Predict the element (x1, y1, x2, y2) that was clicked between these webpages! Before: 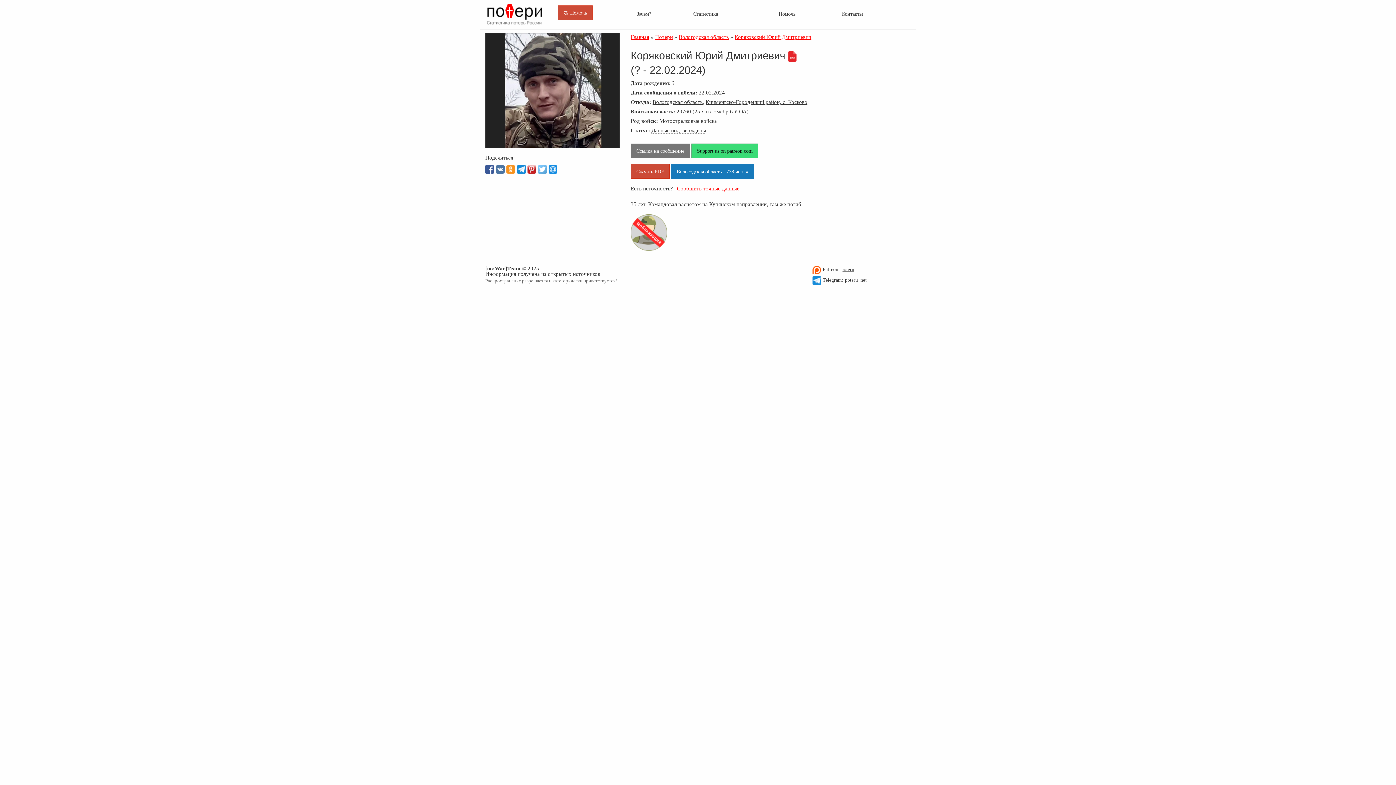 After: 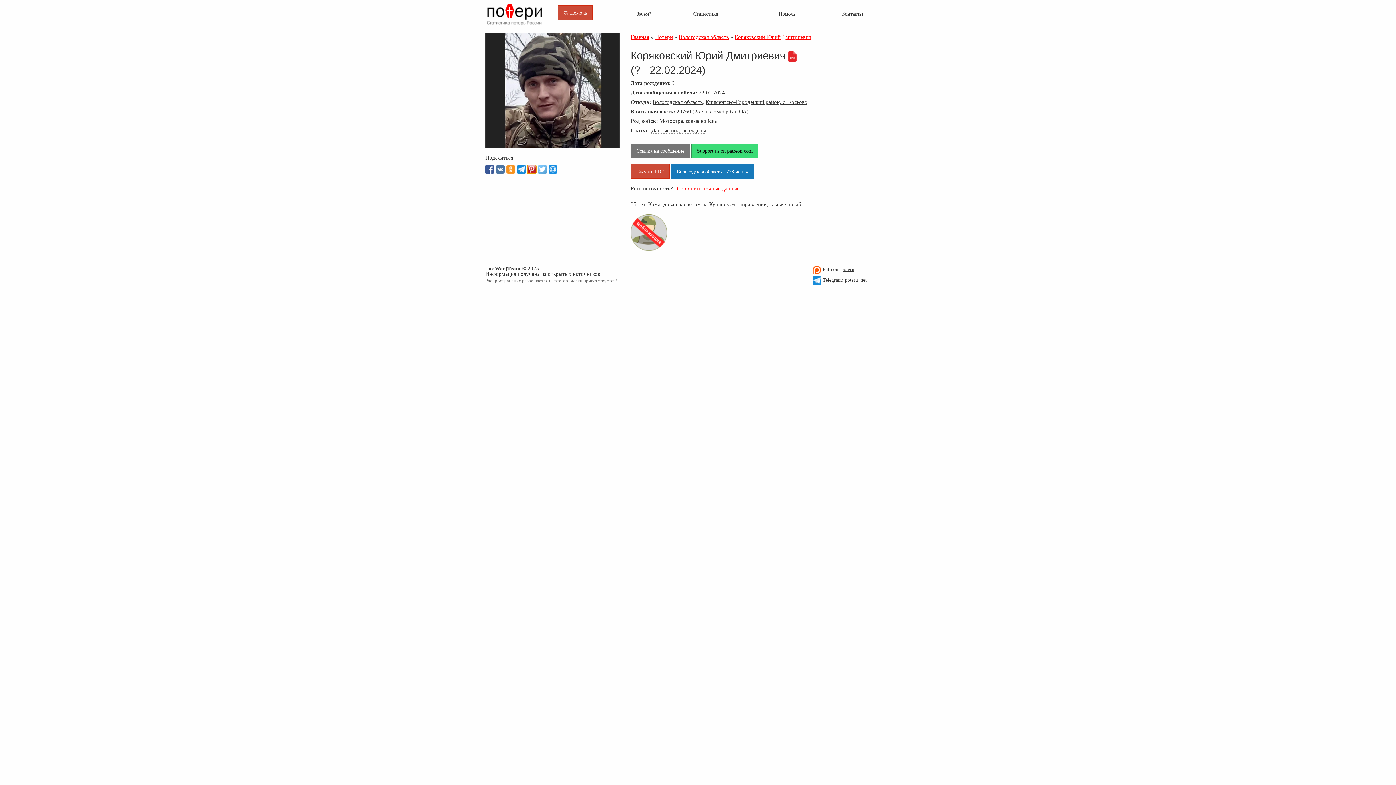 Action: bbox: (527, 165, 536, 173)